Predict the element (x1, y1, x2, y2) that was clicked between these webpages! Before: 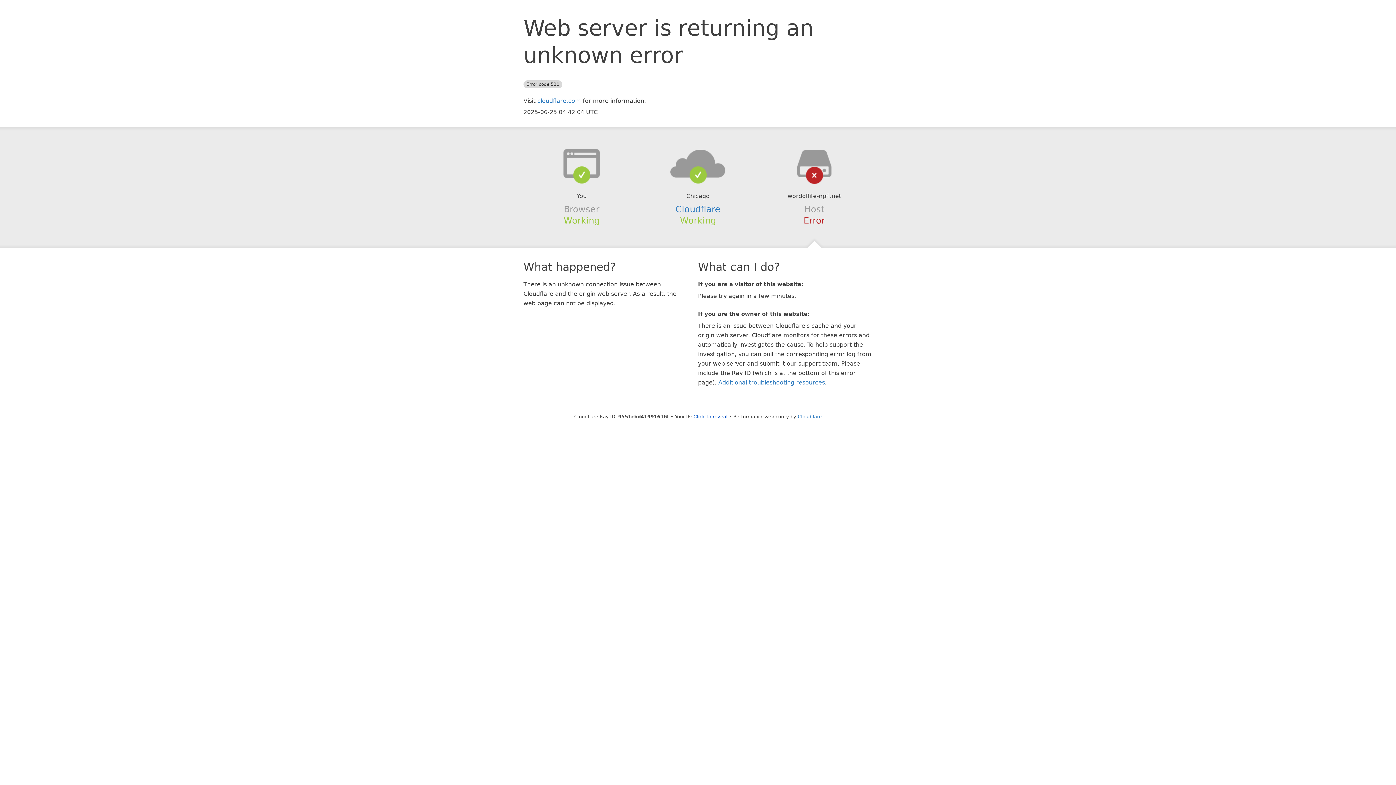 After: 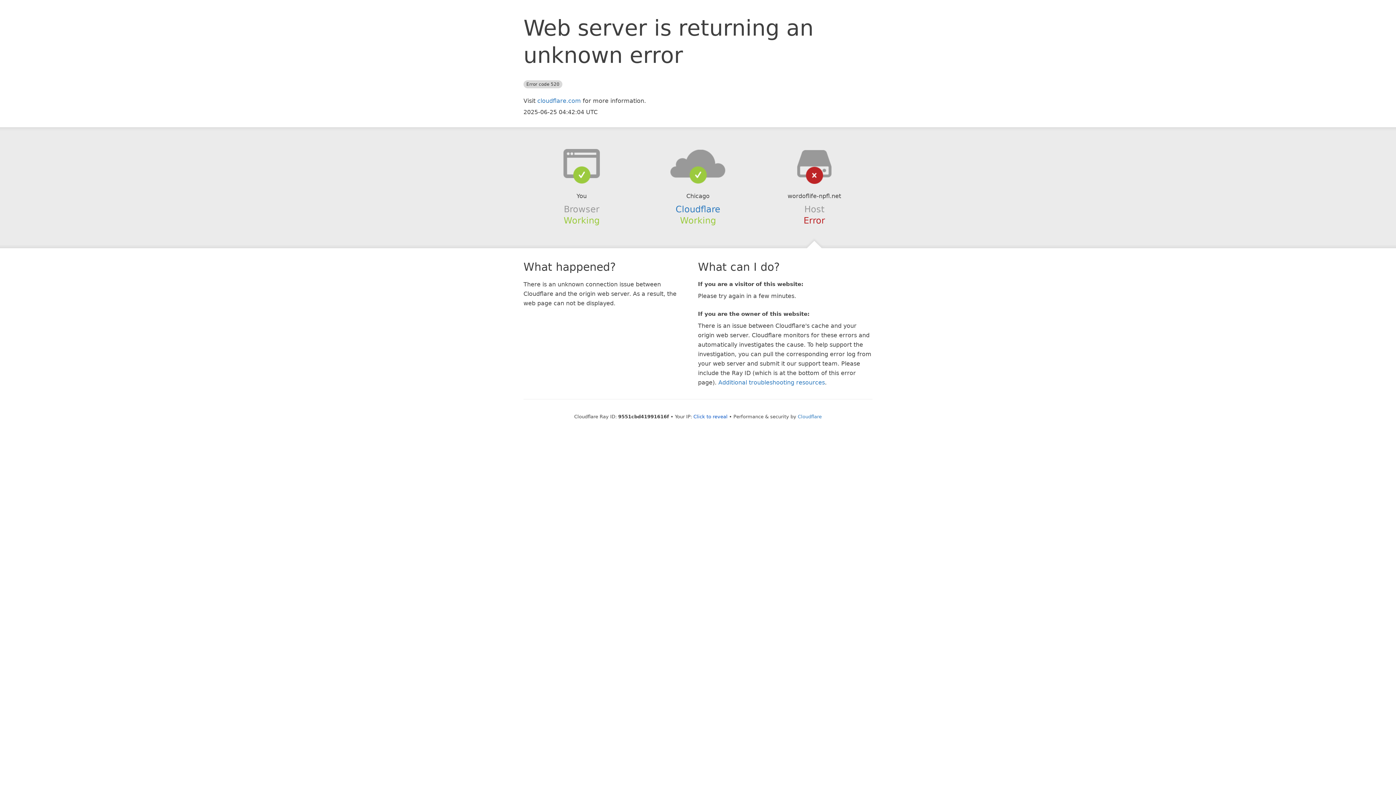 Action: bbox: (639, 148, 756, 178)